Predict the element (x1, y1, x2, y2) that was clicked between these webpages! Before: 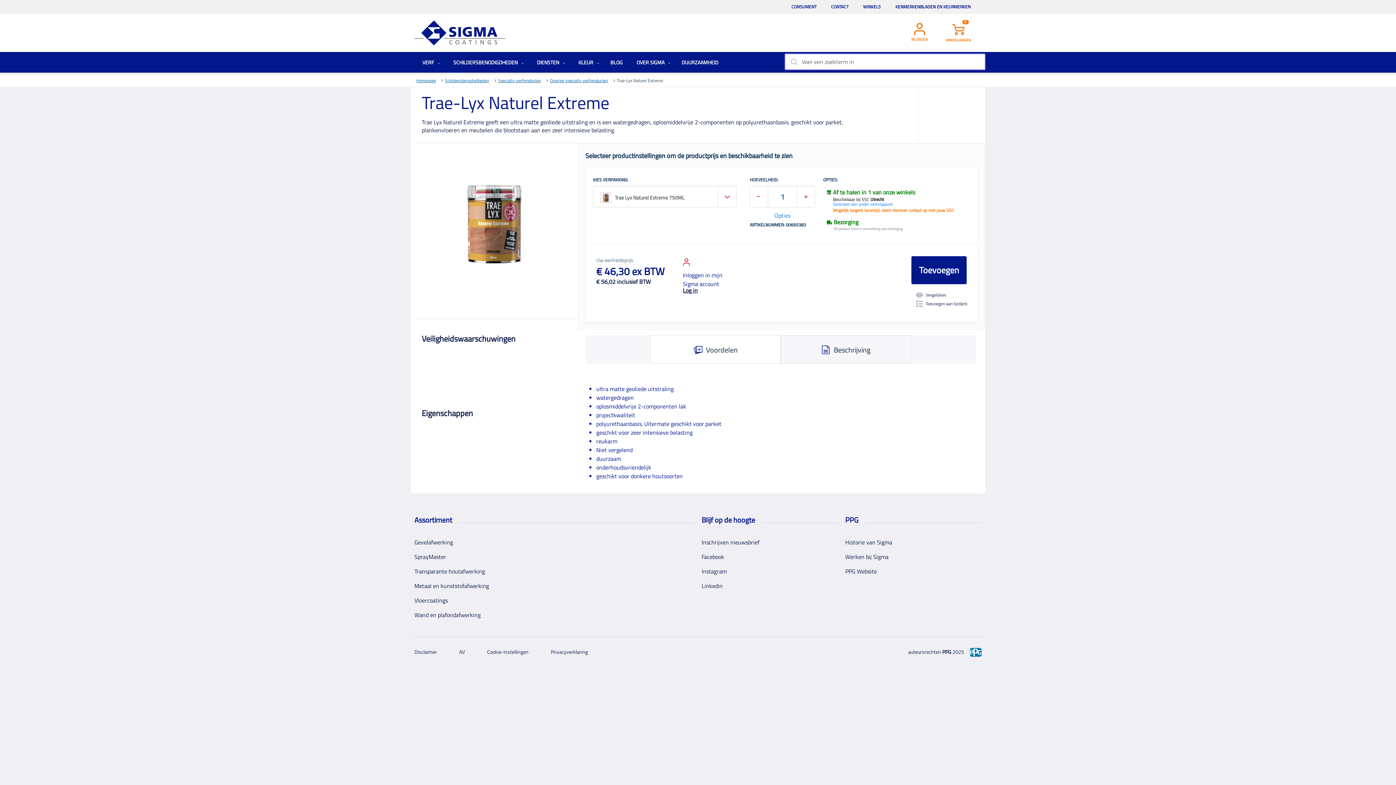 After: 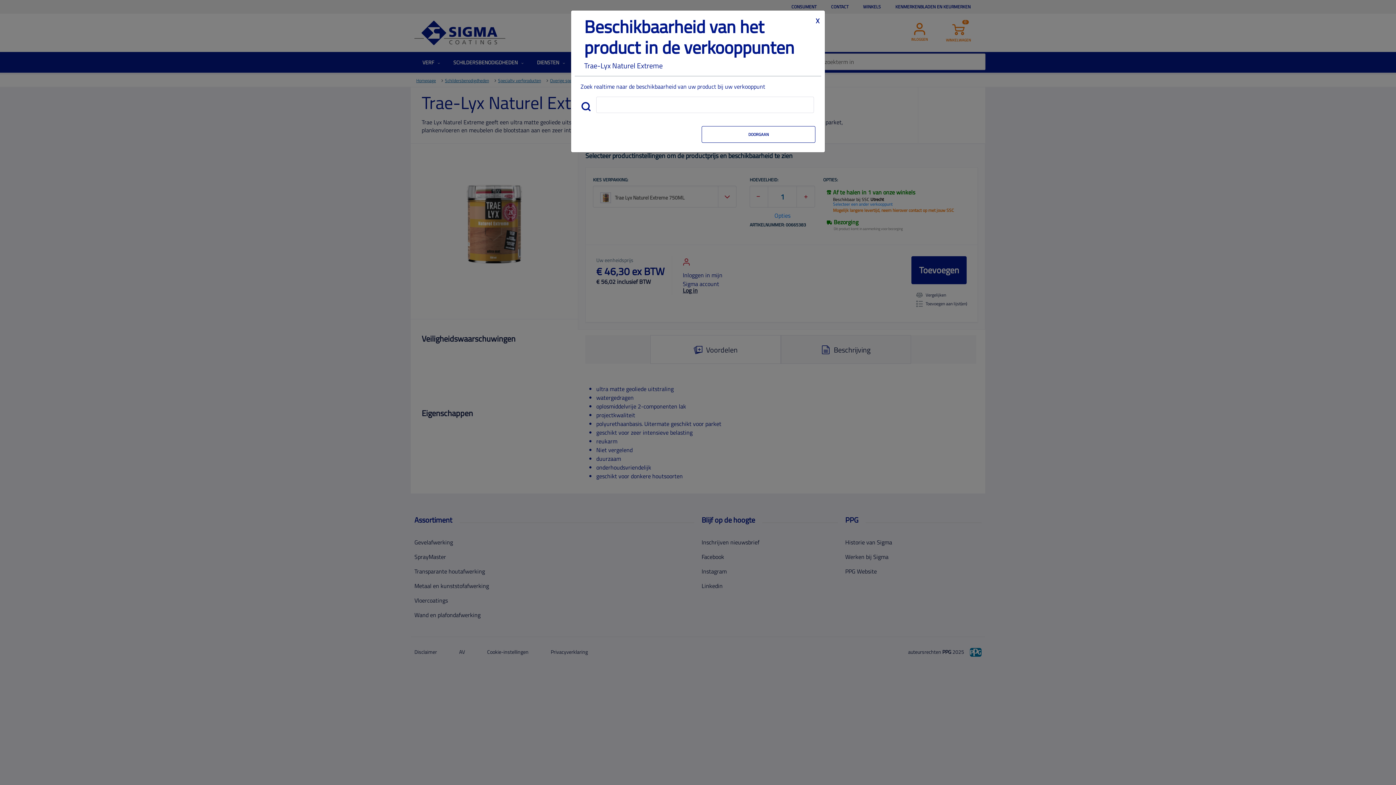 Action: bbox: (774, 211, 790, 220) label: Opties